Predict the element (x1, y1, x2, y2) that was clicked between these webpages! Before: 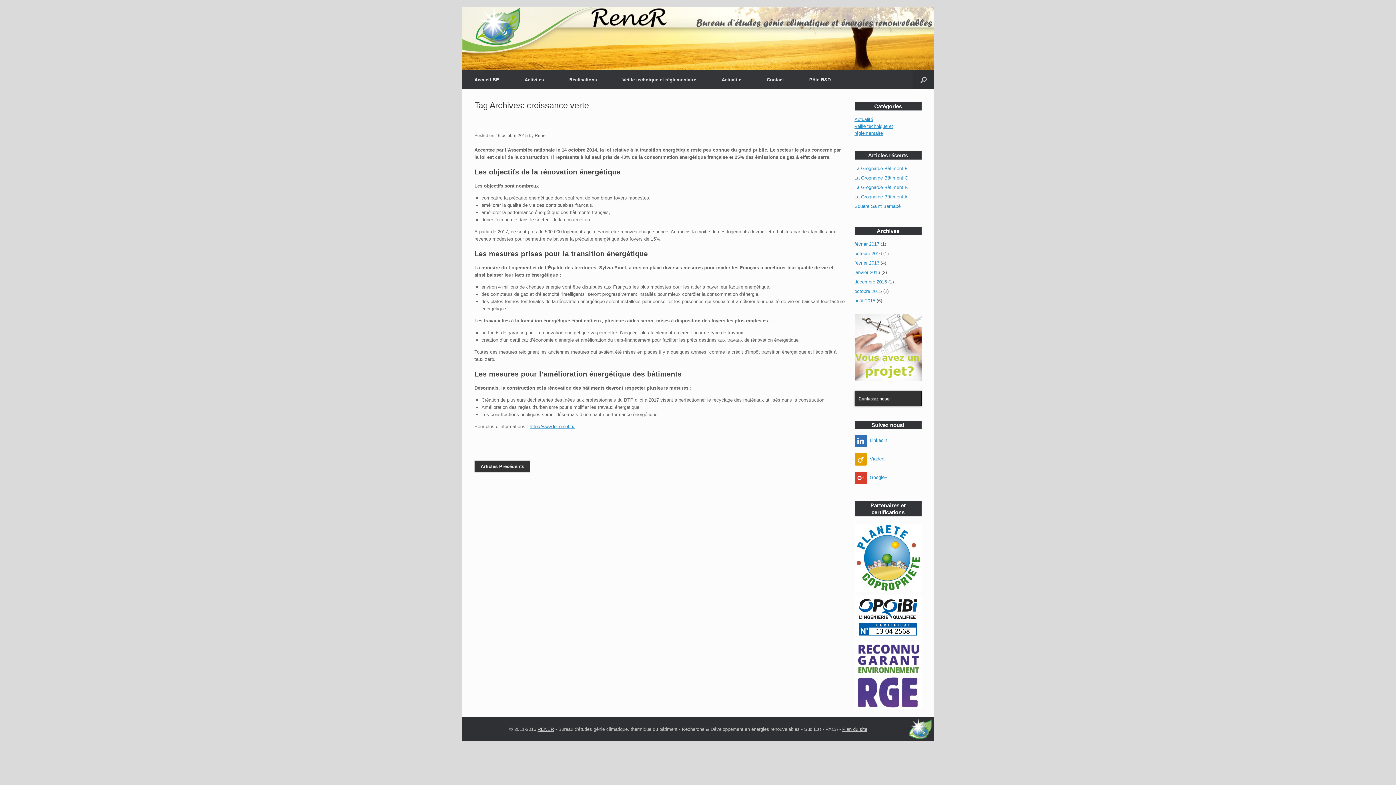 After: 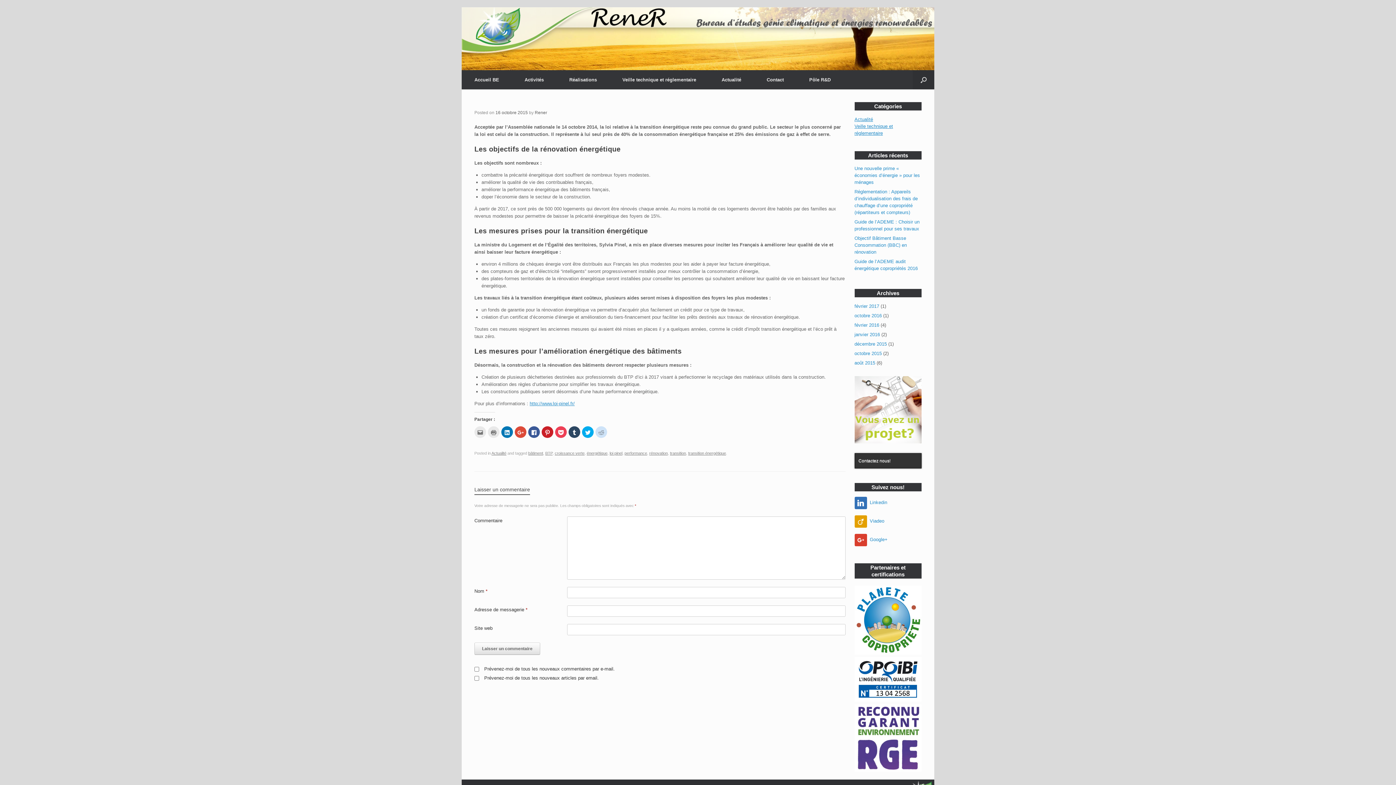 Action: bbox: (495, 133, 528, 138) label: 16 octobre 2015